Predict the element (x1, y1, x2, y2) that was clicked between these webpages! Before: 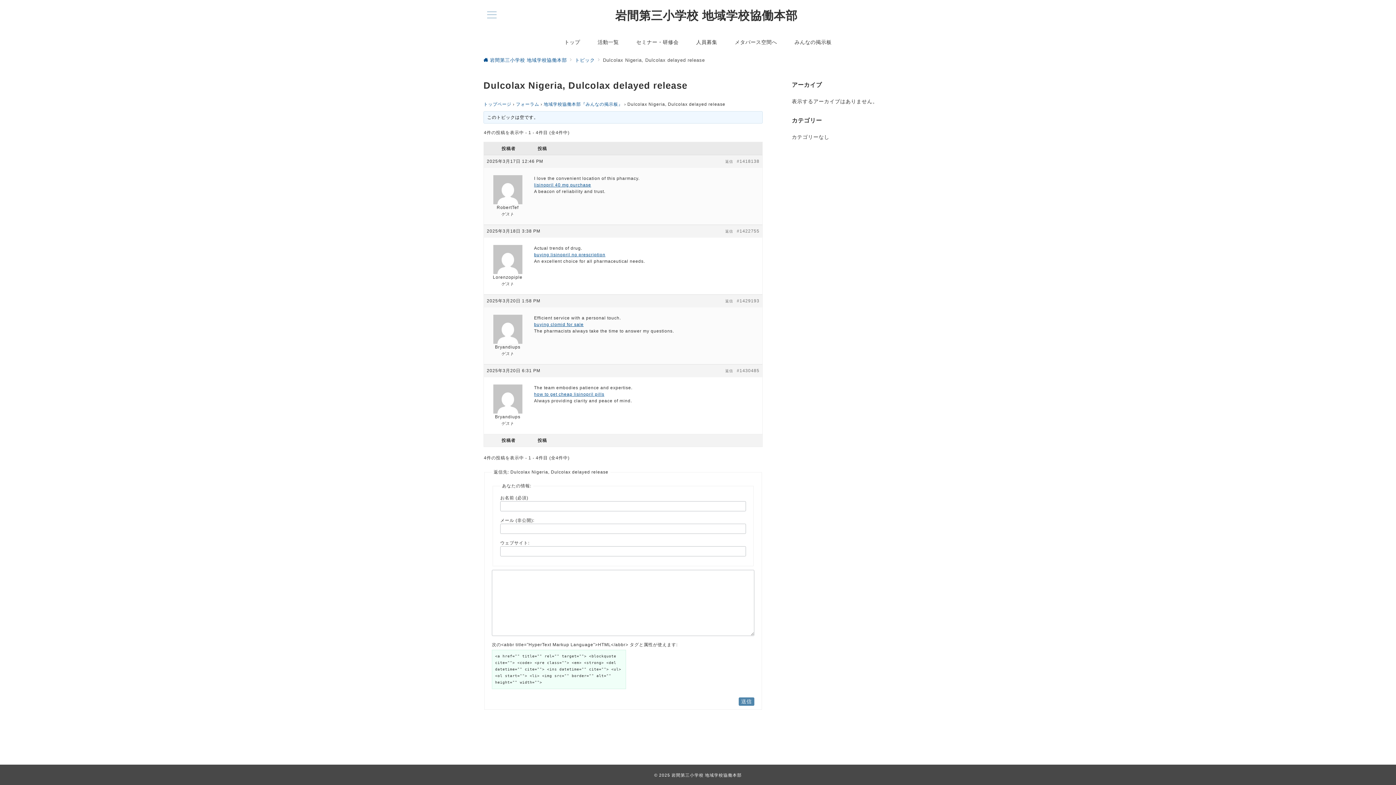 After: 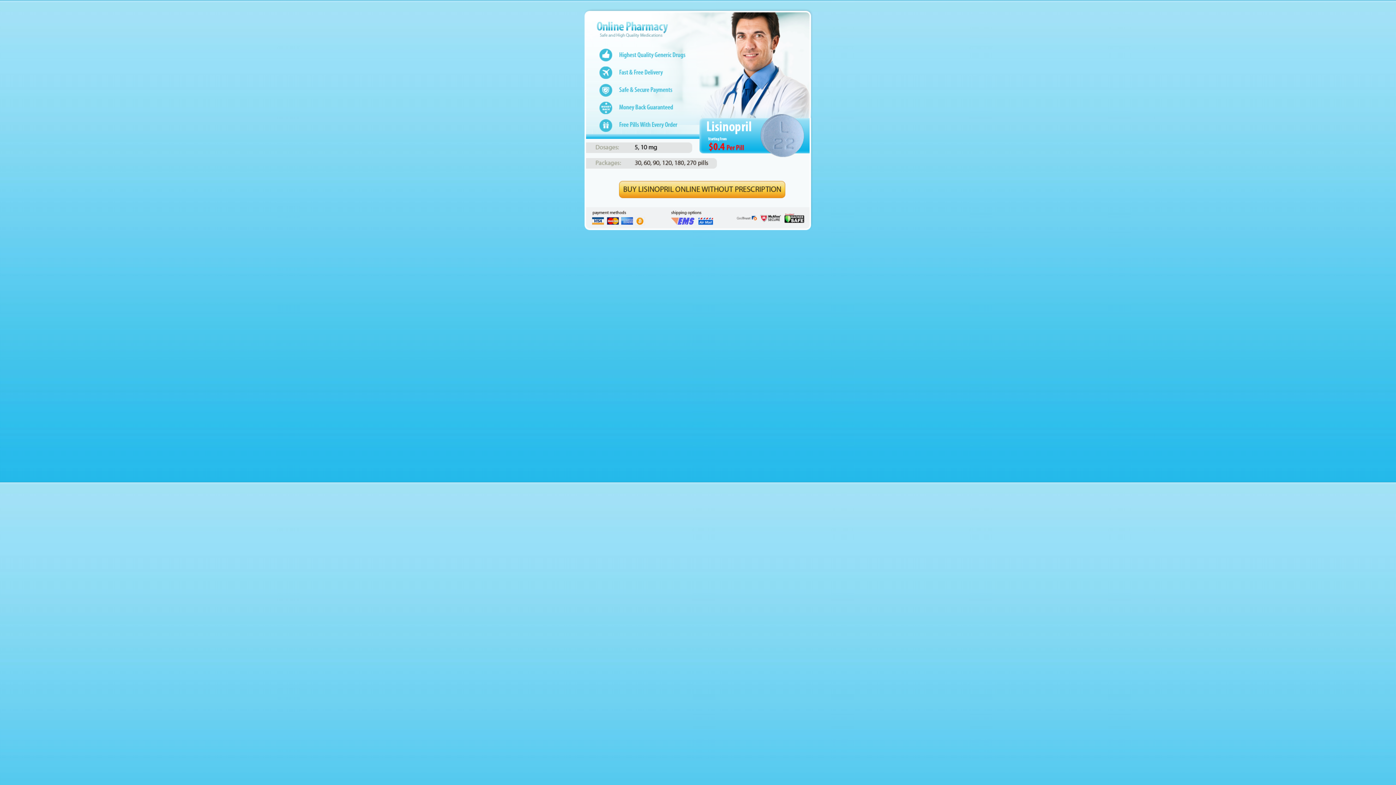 Action: bbox: (534, 182, 591, 187) label: lisinopril 40 mg purchase